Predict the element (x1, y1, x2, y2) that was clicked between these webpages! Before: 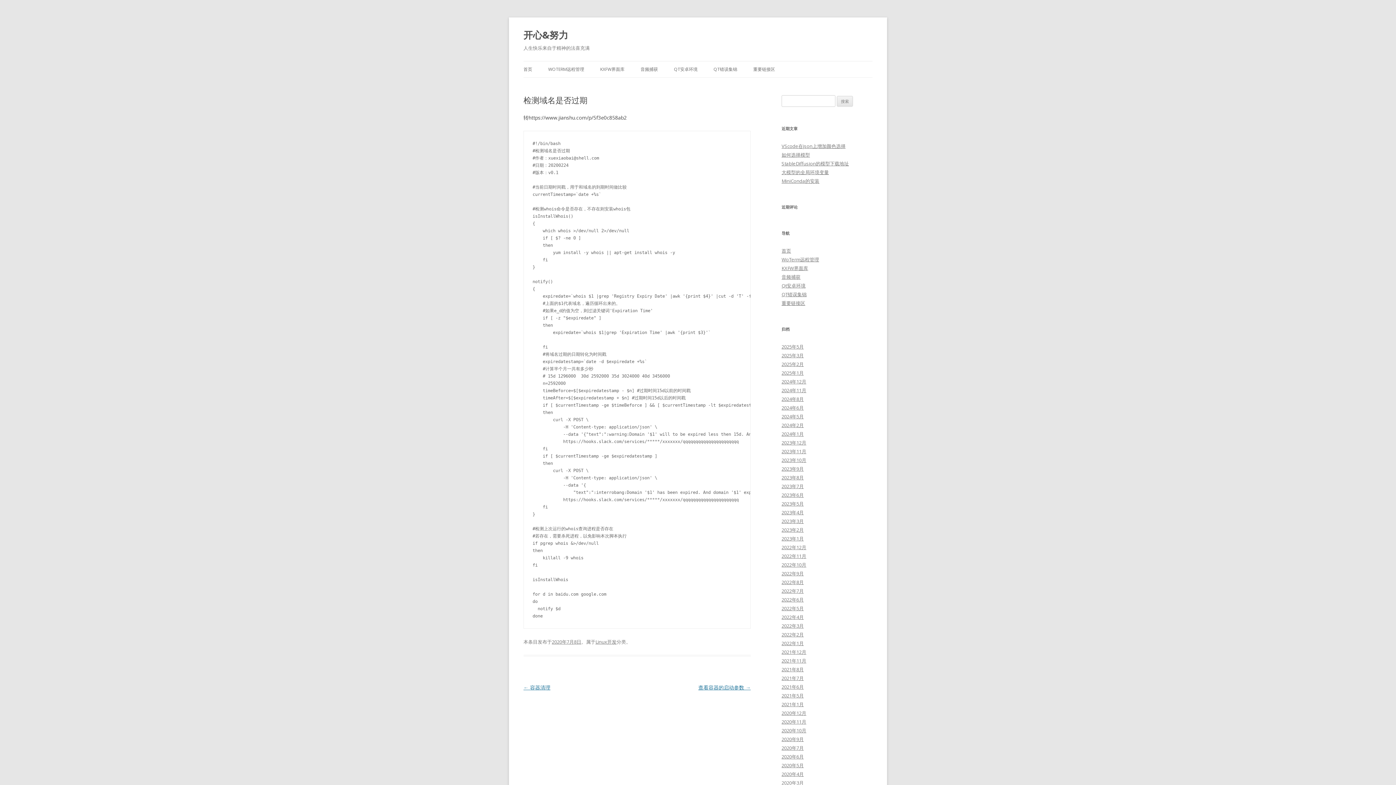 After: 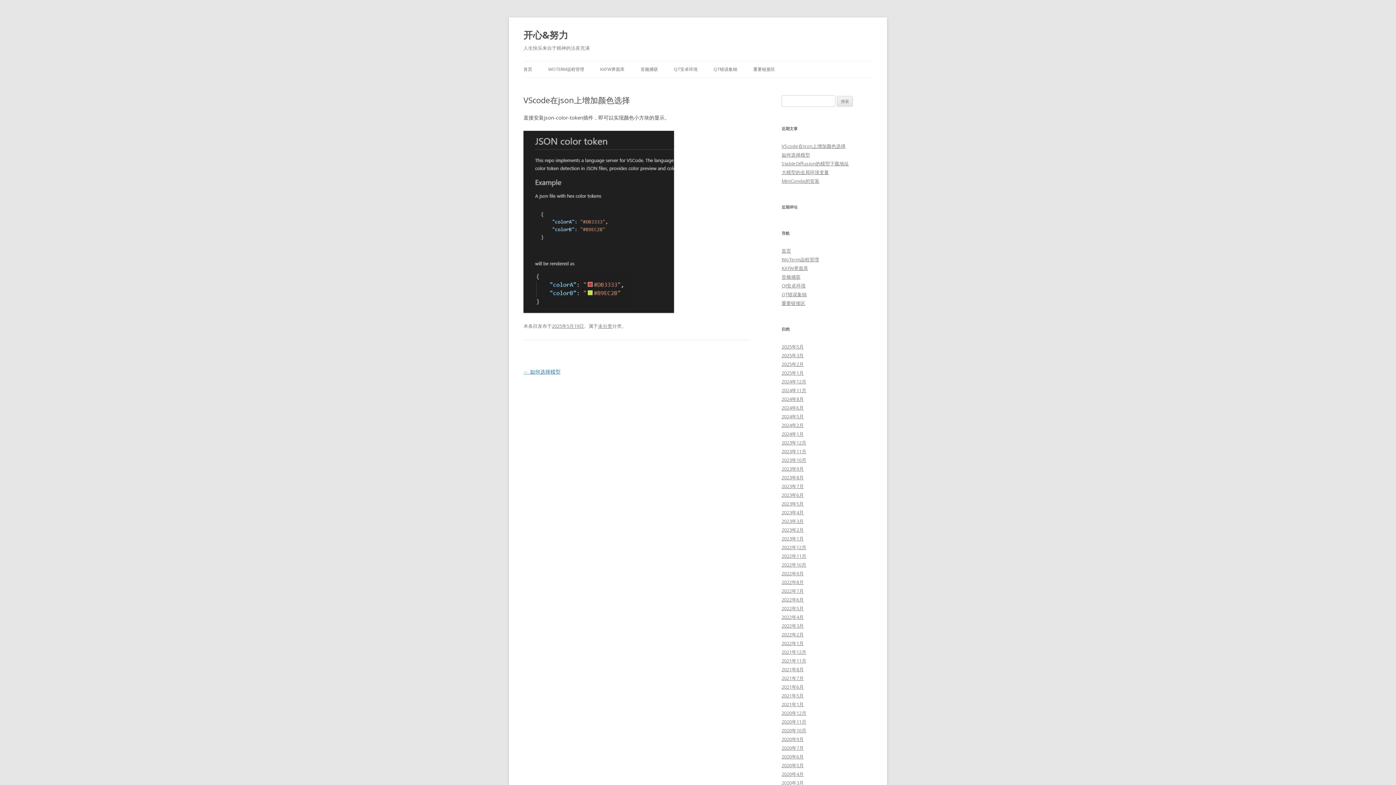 Action: bbox: (781, 142, 845, 149) label: VScode在json上增加颜色选择